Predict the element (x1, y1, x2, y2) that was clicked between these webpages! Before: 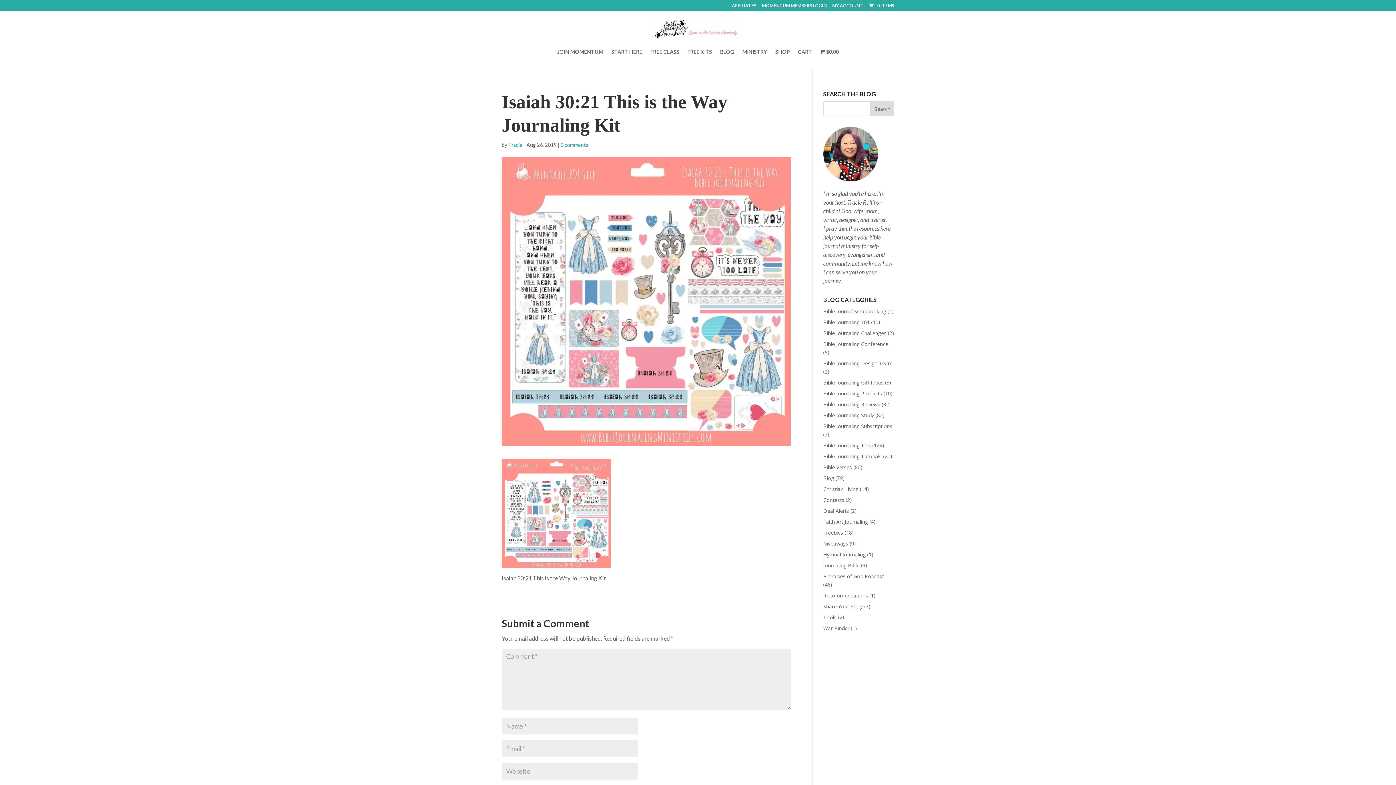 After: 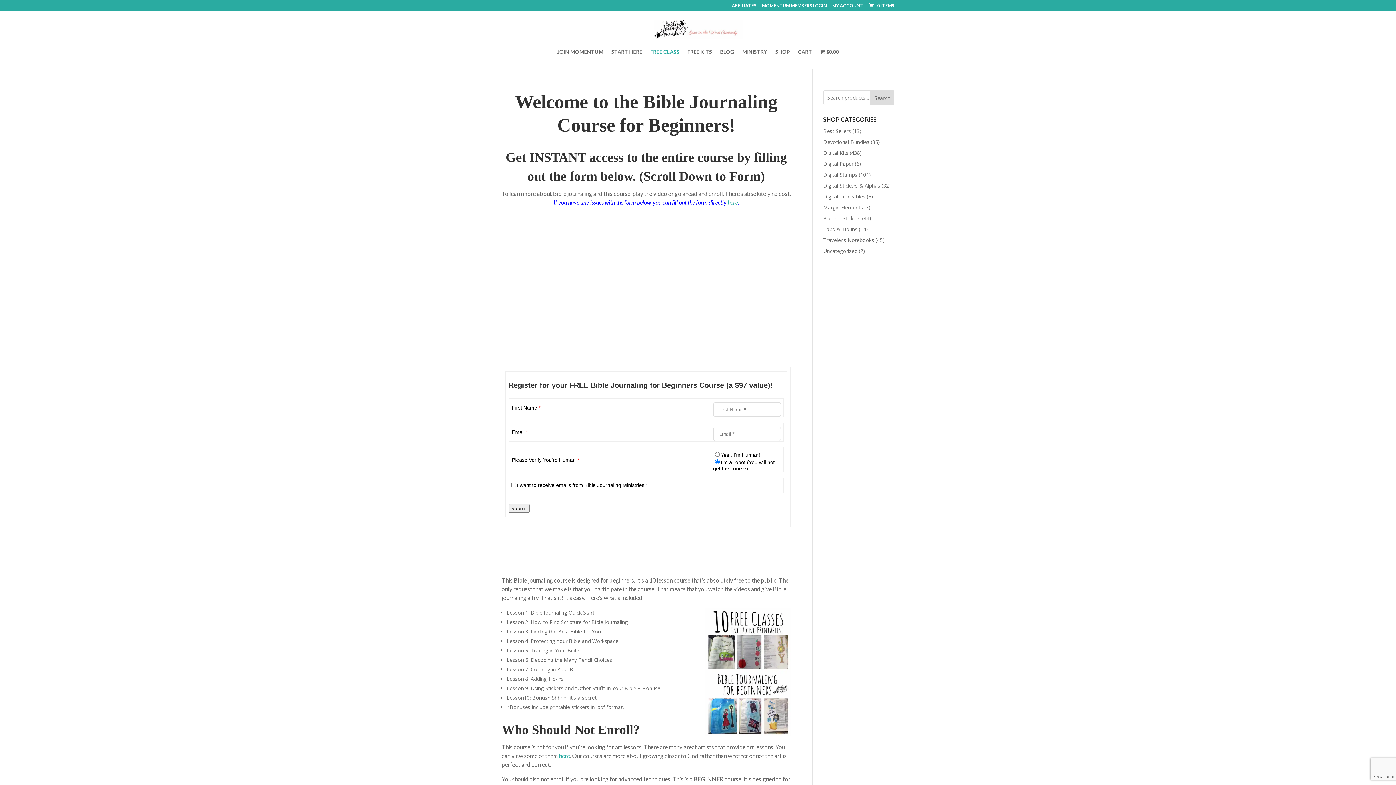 Action: bbox: (650, 48, 679, 65) label: FREE CLASS